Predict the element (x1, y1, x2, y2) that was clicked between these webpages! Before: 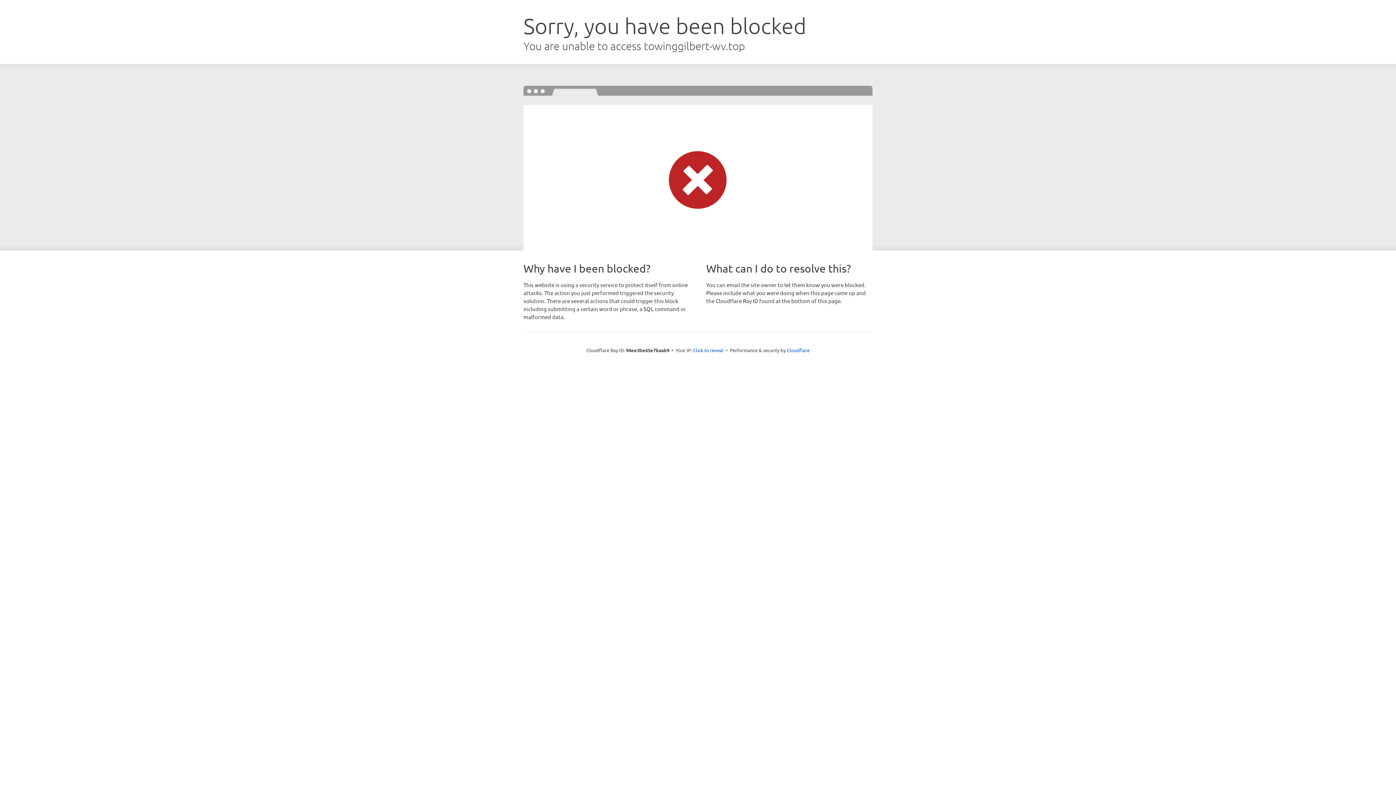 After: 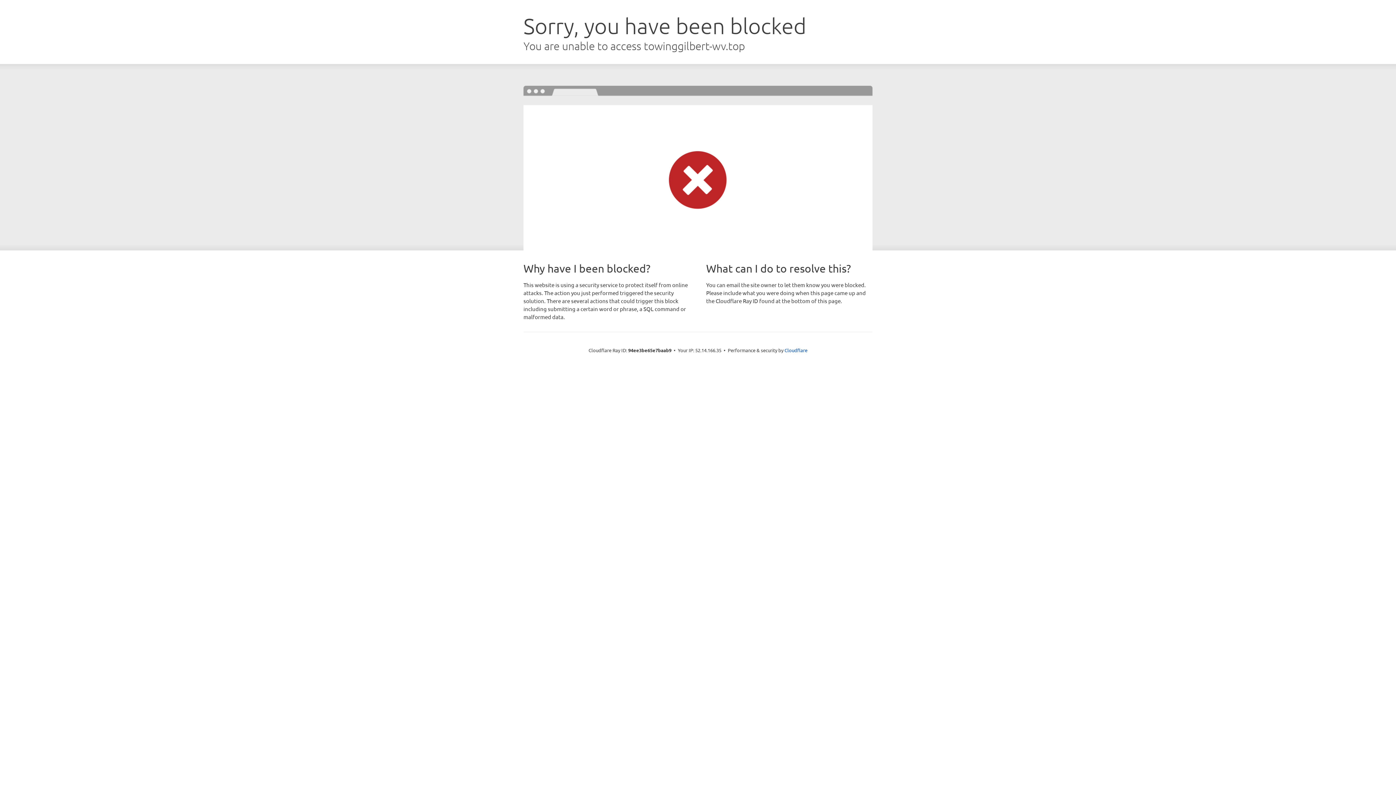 Action: bbox: (693, 346, 723, 353) label: Click to reveal